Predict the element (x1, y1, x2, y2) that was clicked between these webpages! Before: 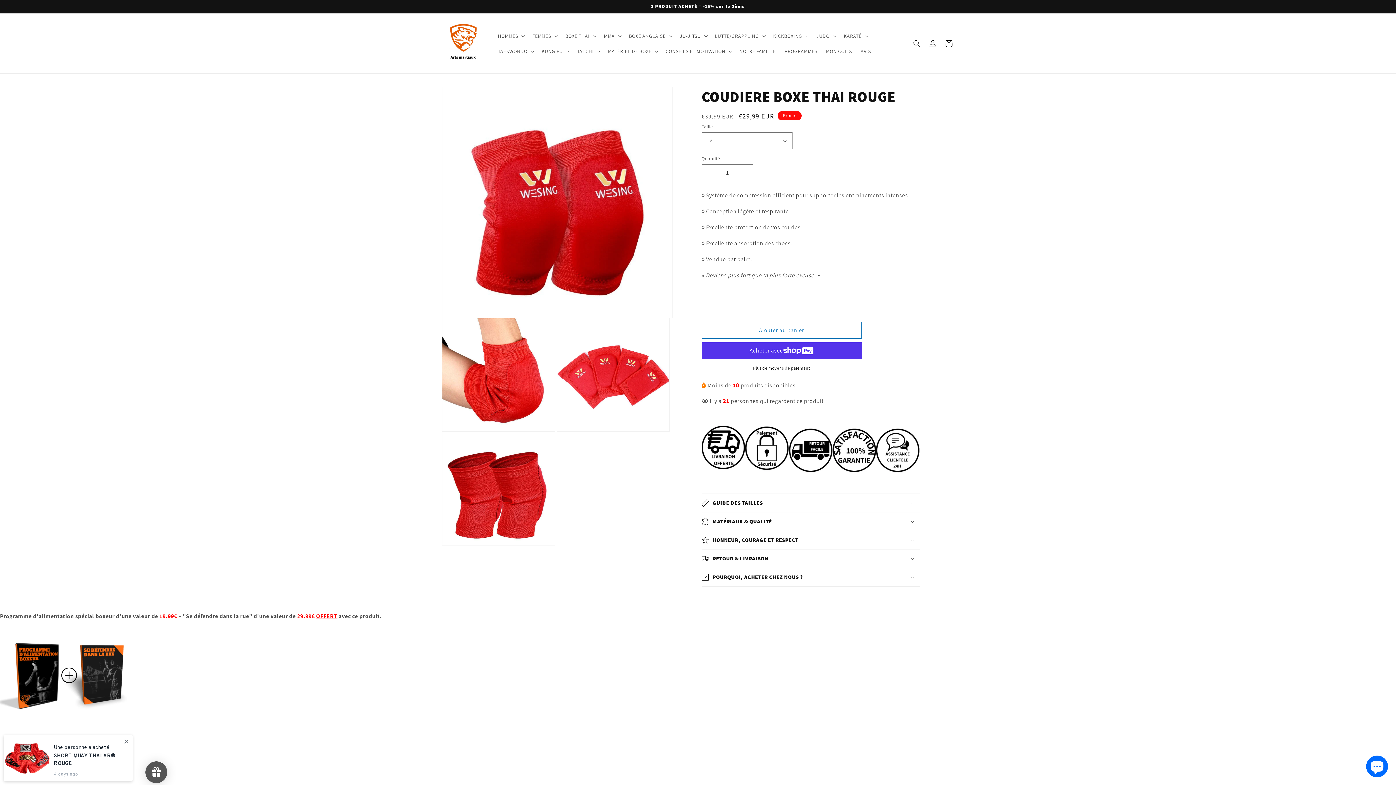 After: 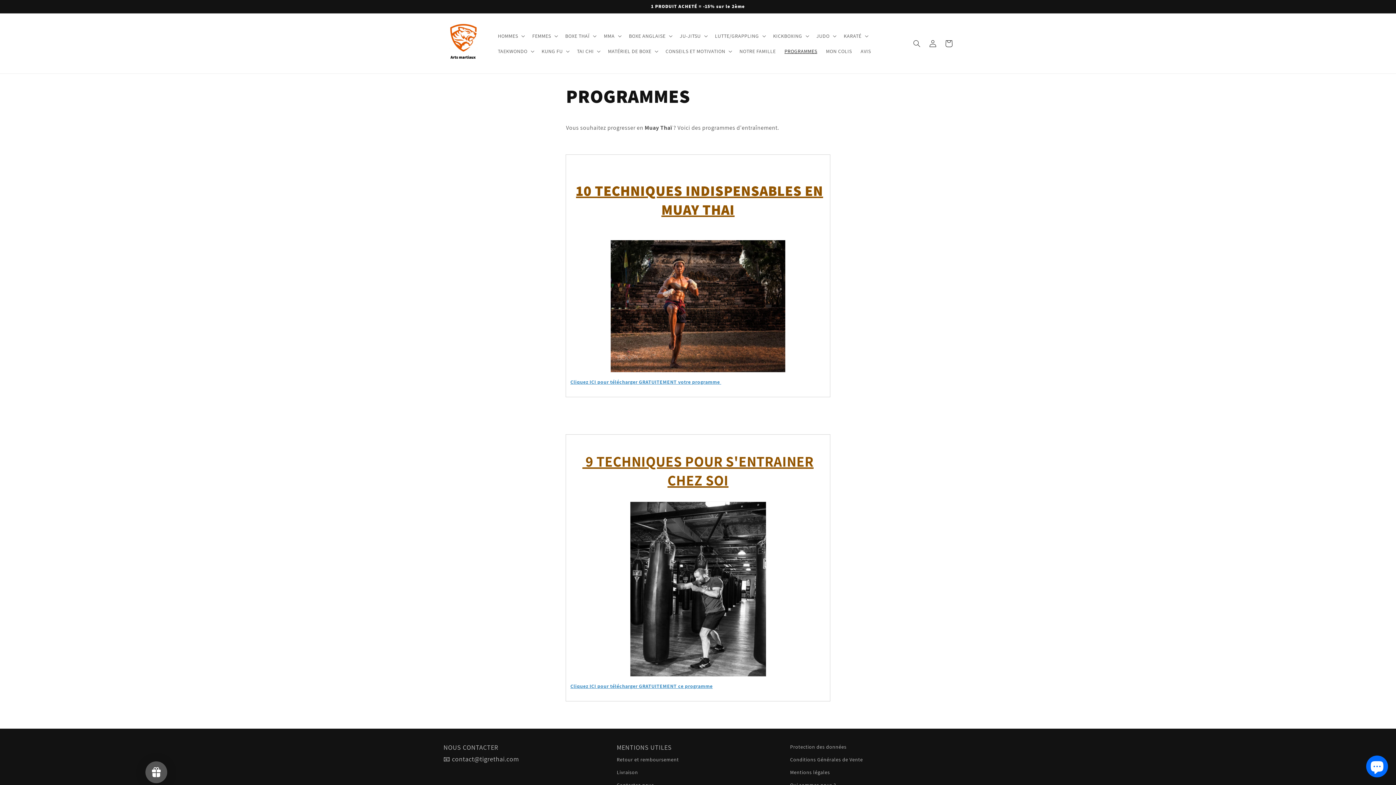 Action: bbox: (780, 43, 821, 58) label: PROGRAMMES